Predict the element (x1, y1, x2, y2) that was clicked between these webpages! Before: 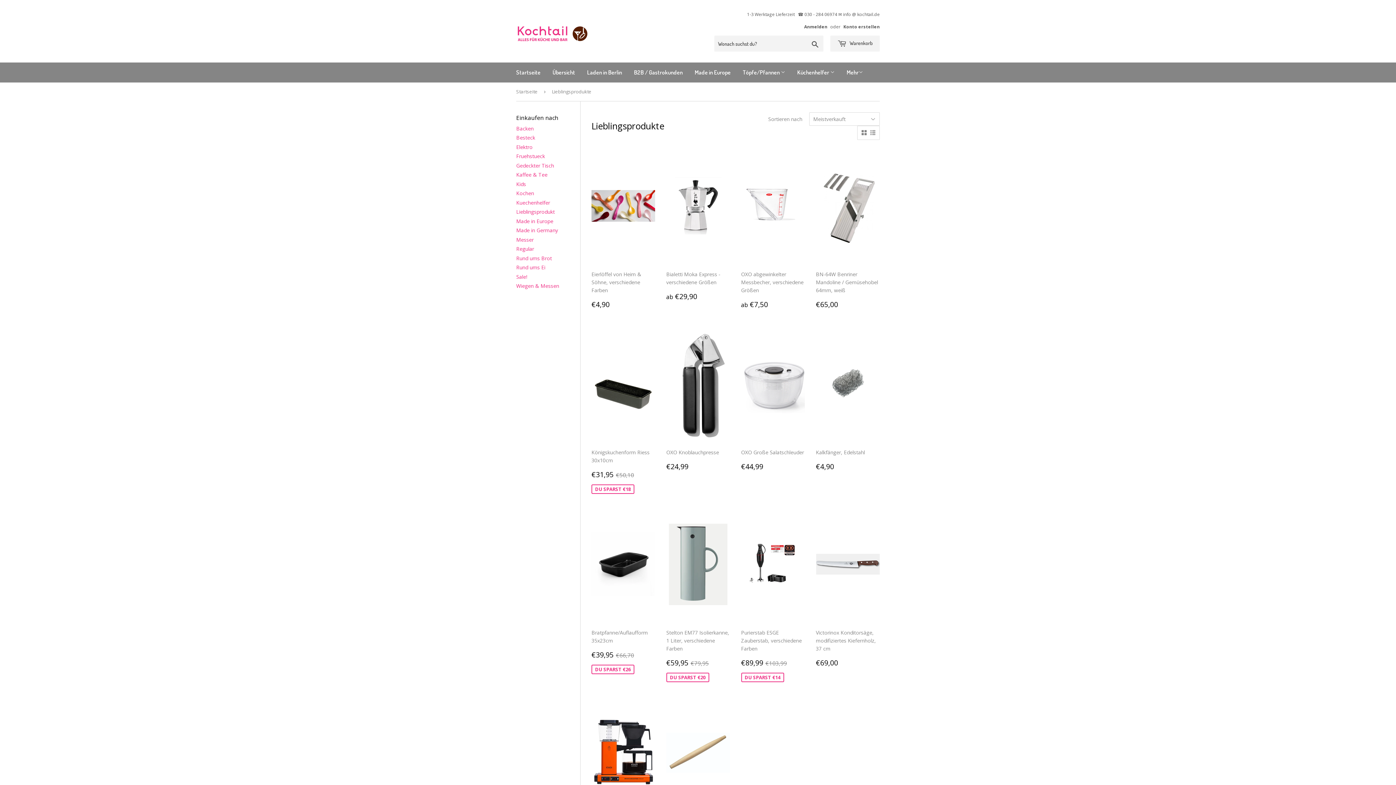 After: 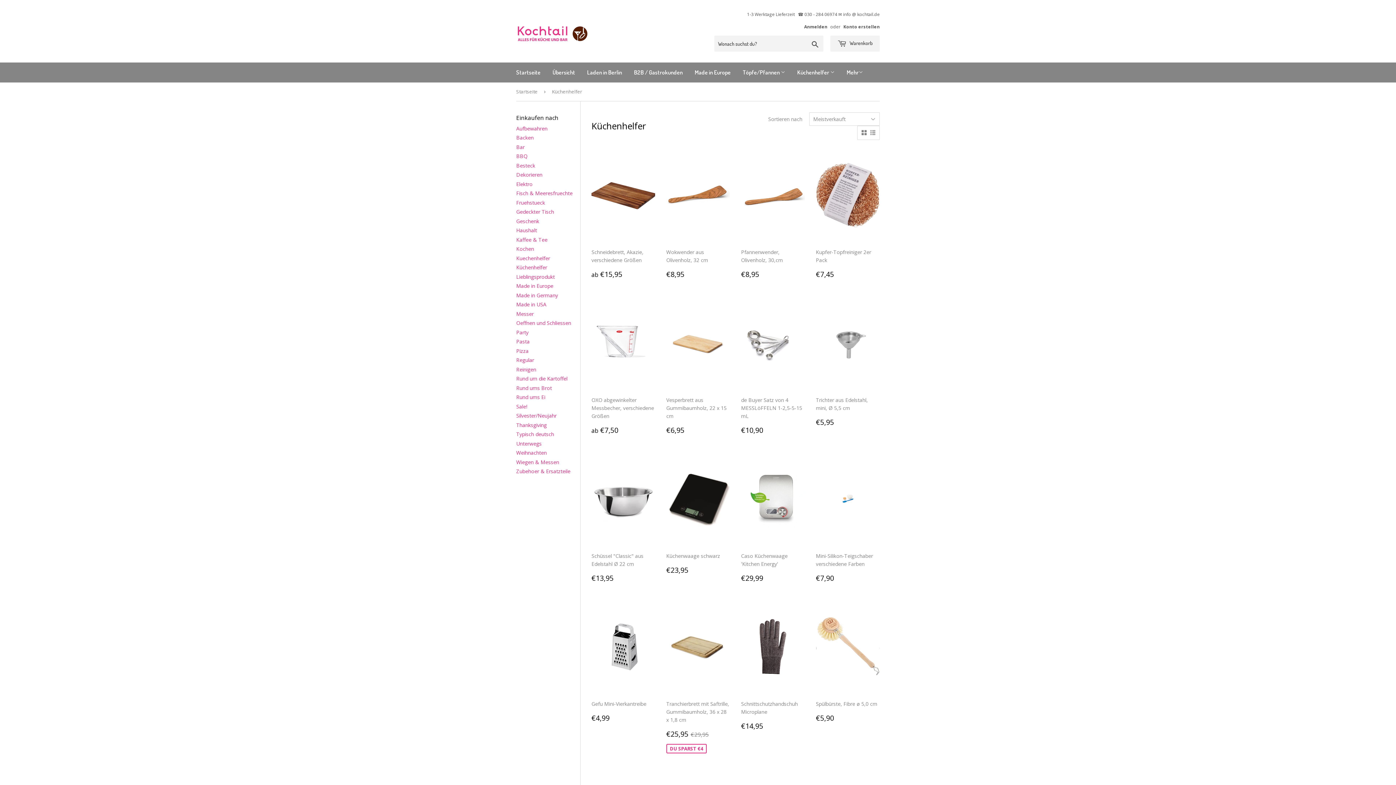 Action: bbox: (792, 62, 840, 82) label: Küchenhelfer 